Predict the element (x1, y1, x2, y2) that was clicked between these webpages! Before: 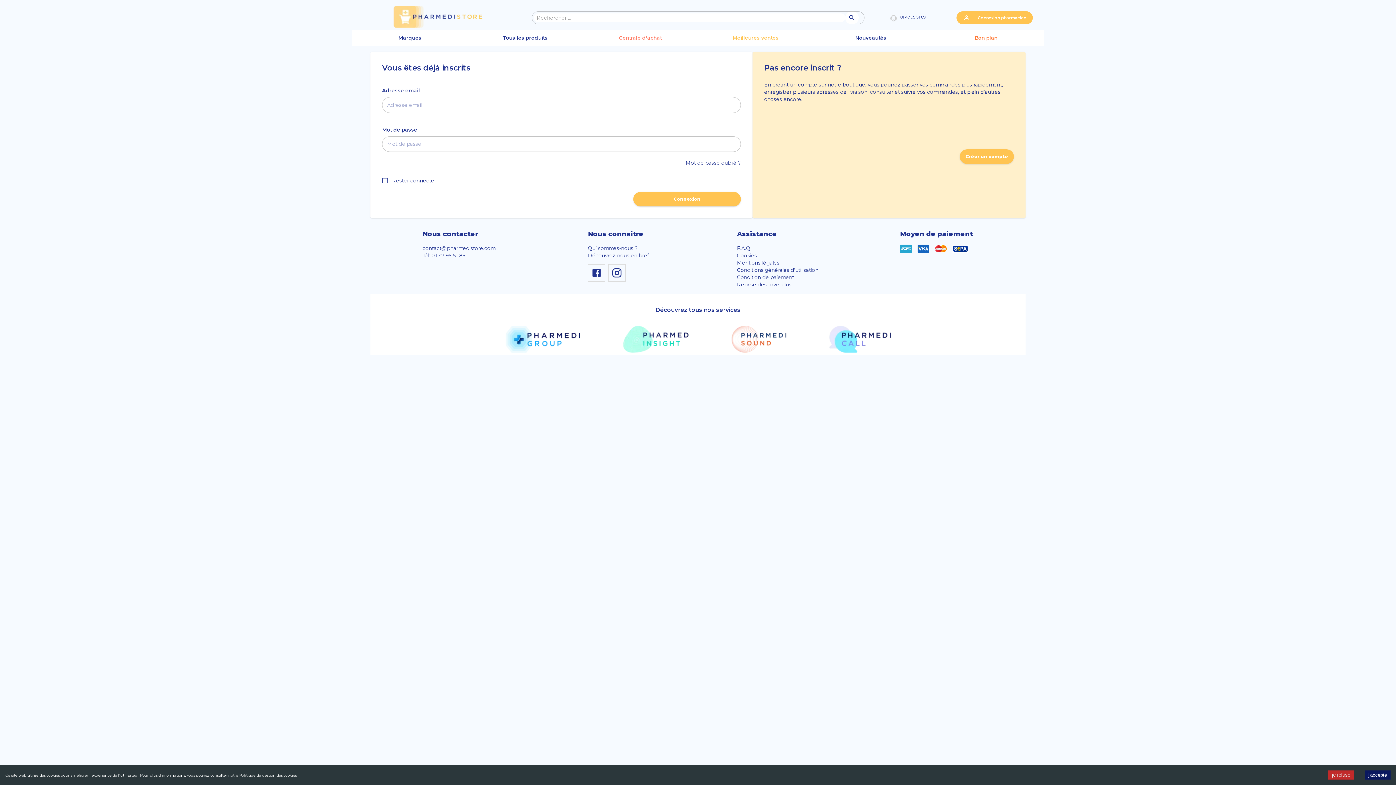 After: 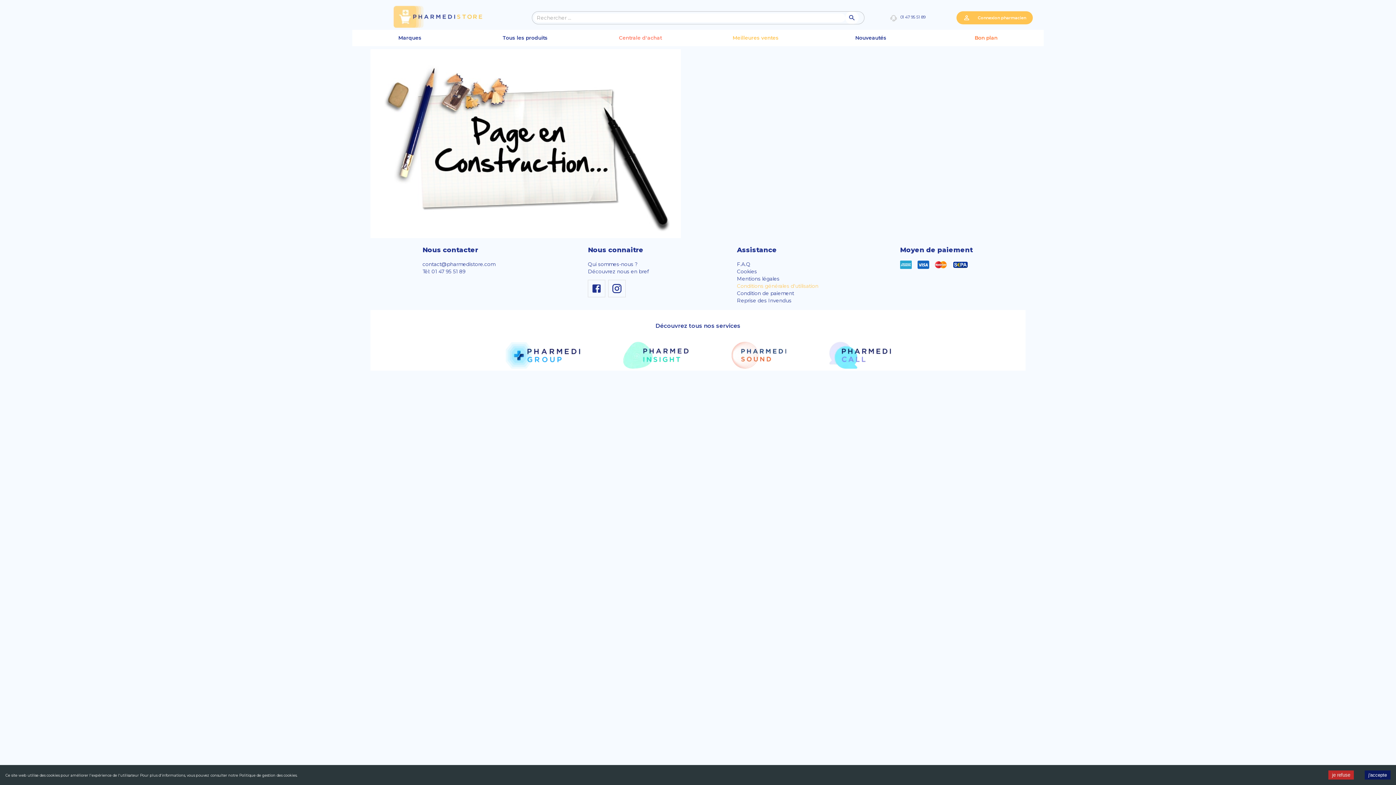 Action: label: Reprise des Invendus bbox: (737, 262, 791, 268)